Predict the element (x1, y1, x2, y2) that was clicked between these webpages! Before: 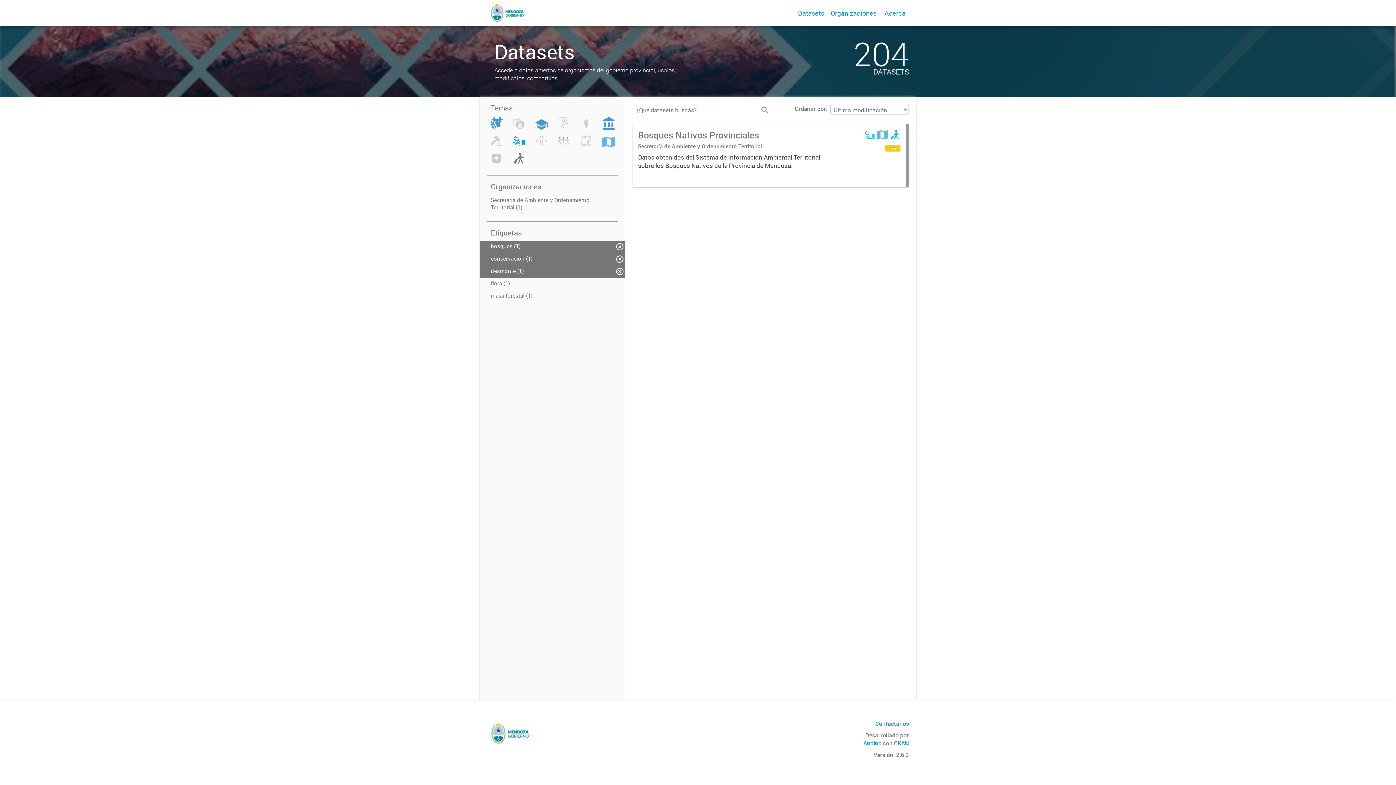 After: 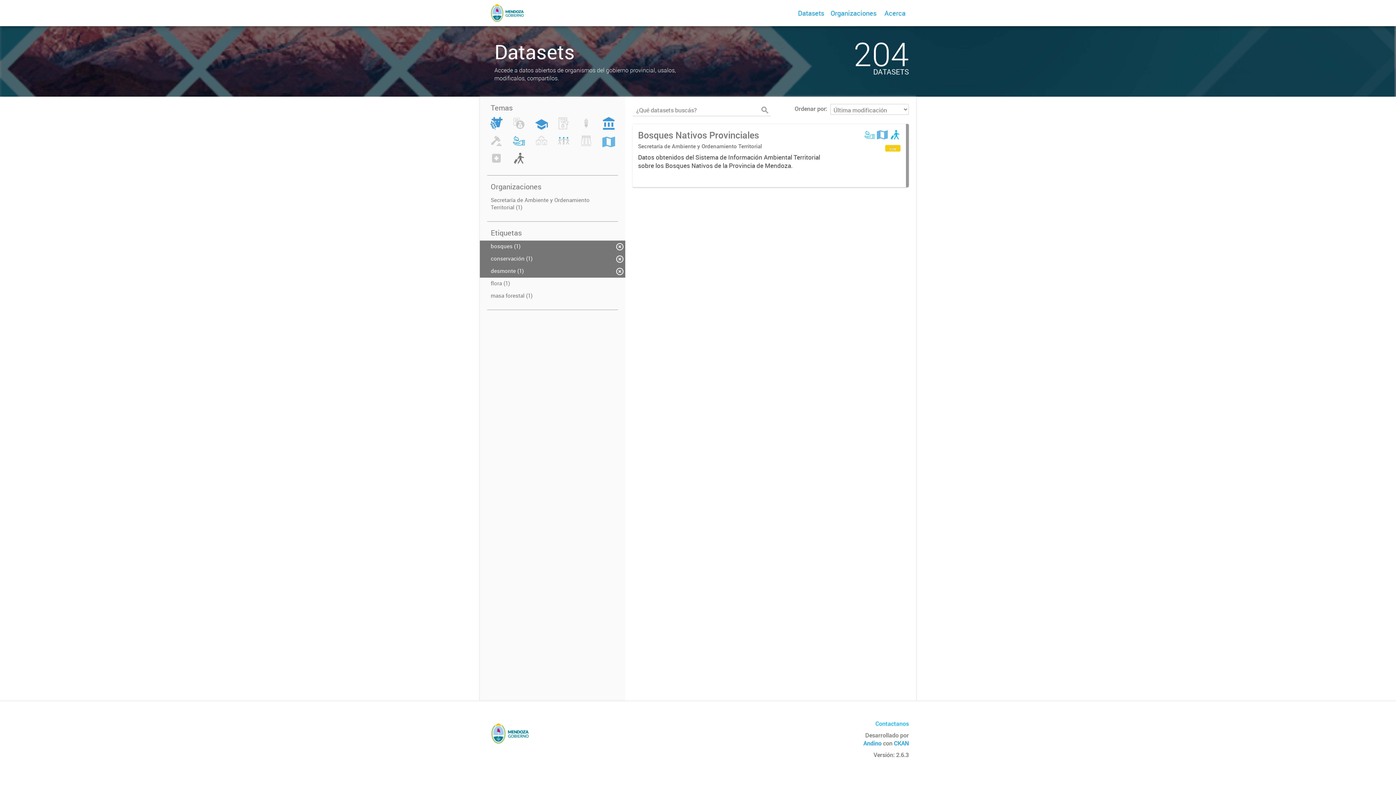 Action: label: Contactanos bbox: (875, 720, 909, 728)